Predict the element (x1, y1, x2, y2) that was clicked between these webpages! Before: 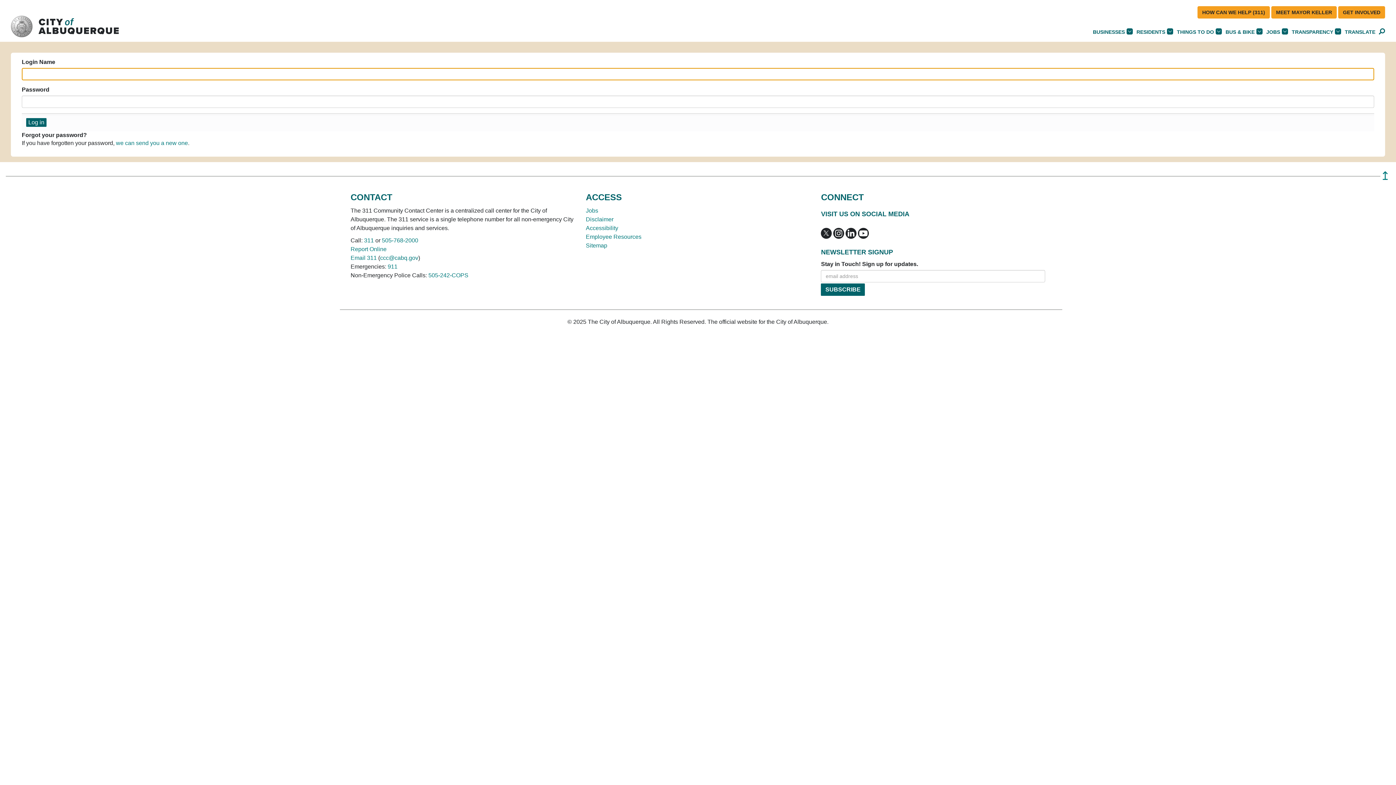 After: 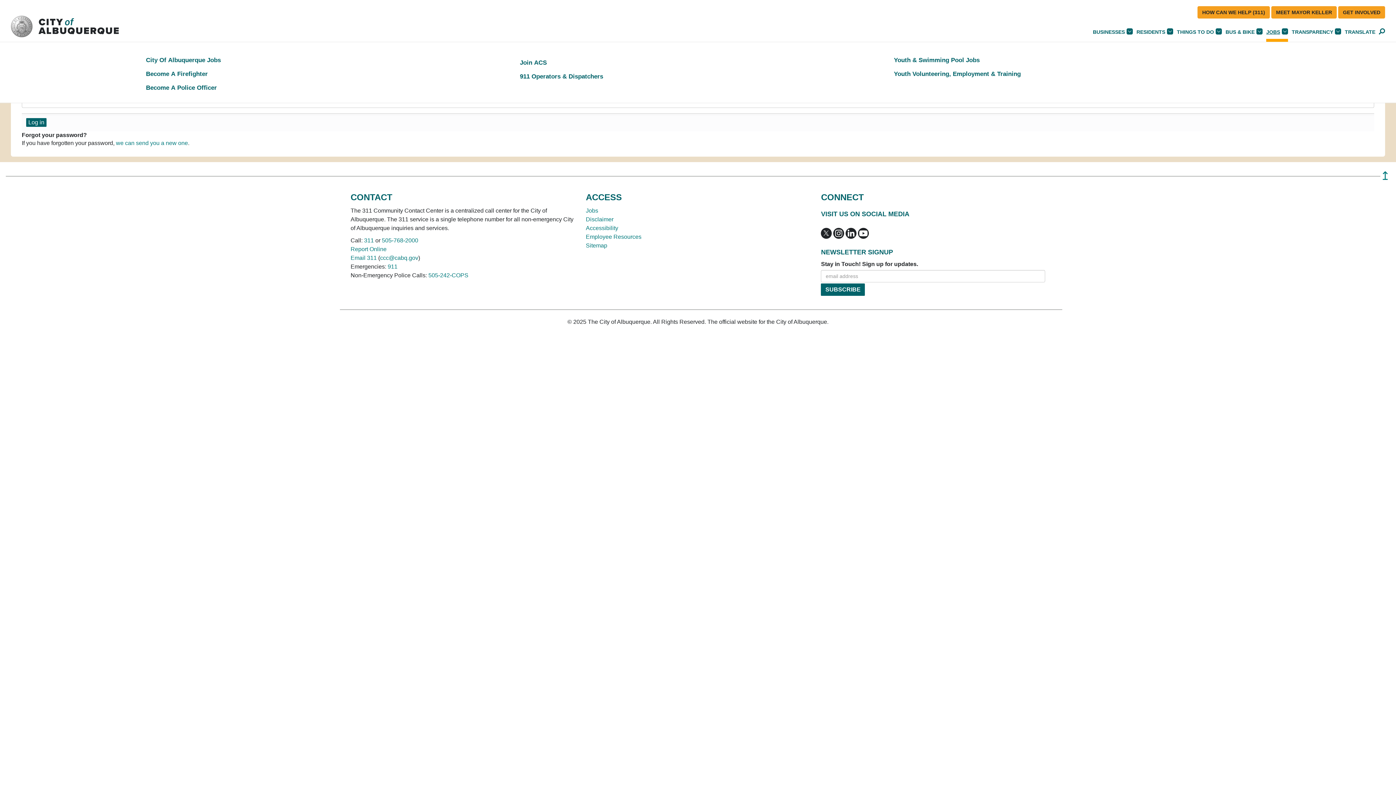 Action: bbox: (1266, 29, 1288, 34) label: JOBS